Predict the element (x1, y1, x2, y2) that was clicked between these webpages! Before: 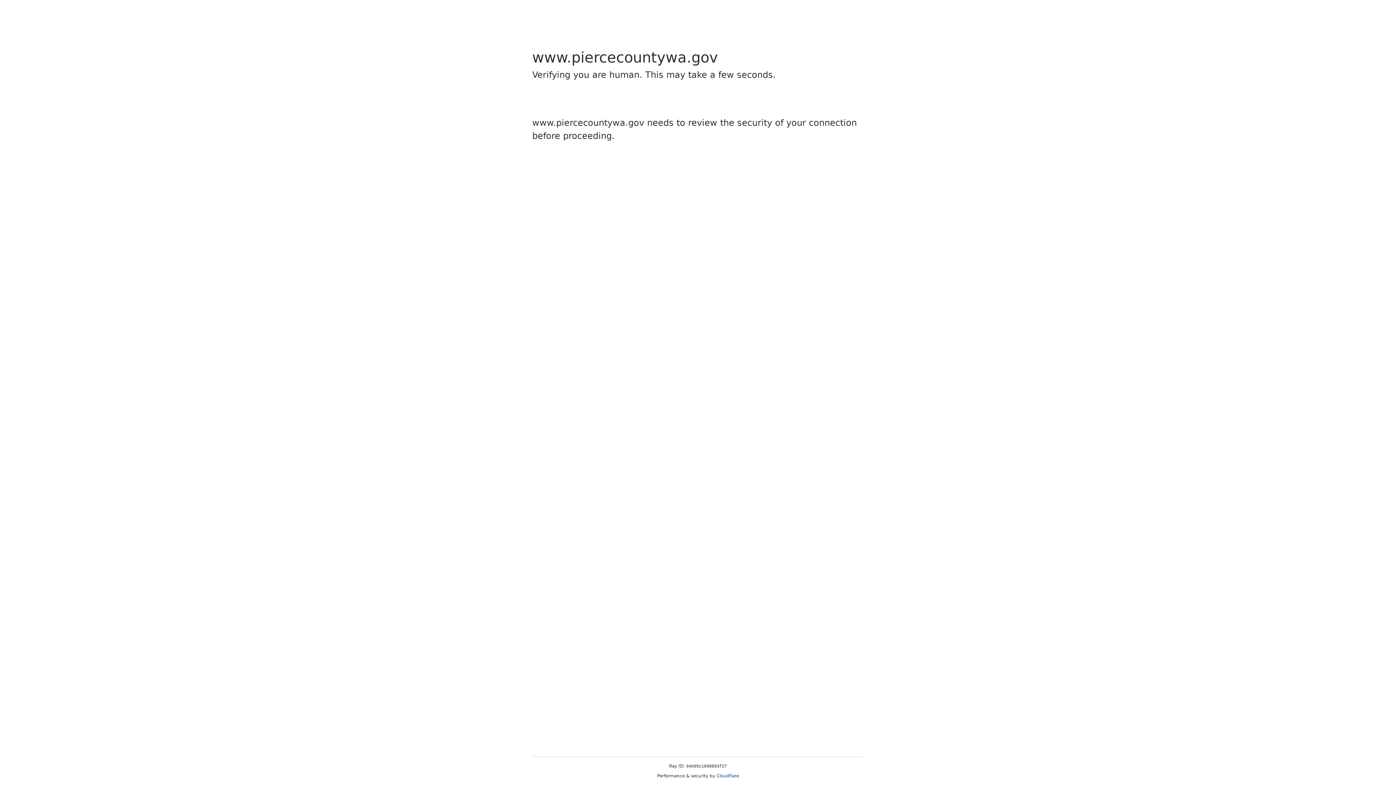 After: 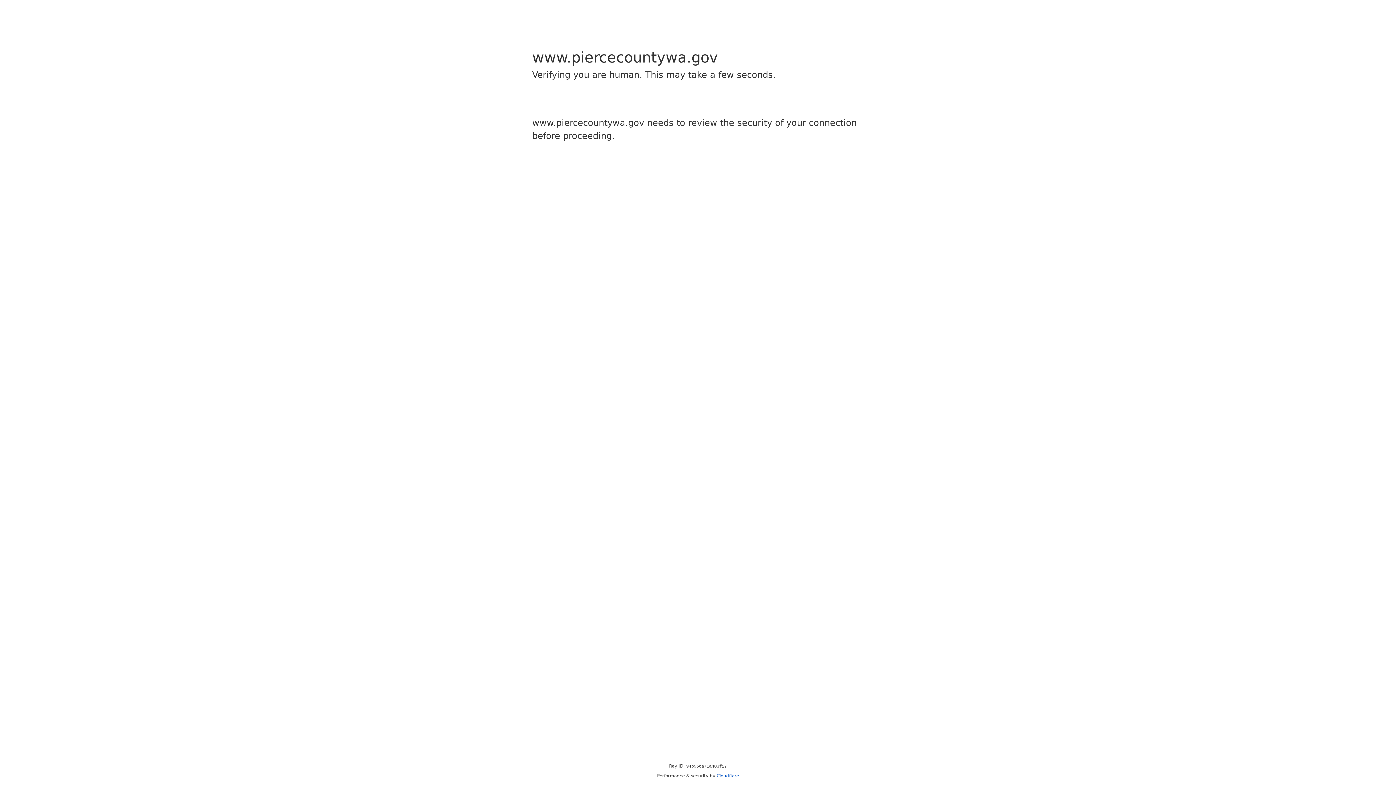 Action: label: Cloudflare bbox: (716, 773, 739, 778)